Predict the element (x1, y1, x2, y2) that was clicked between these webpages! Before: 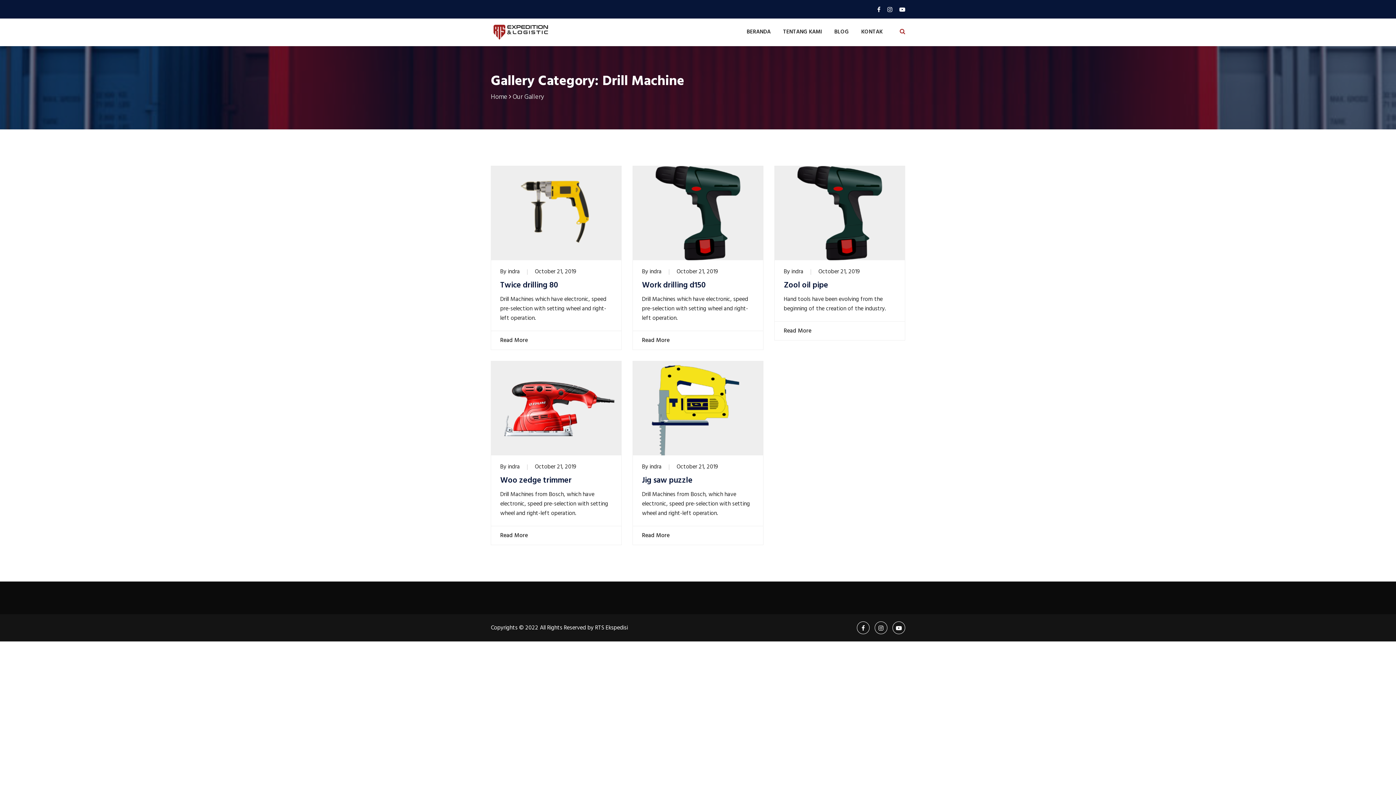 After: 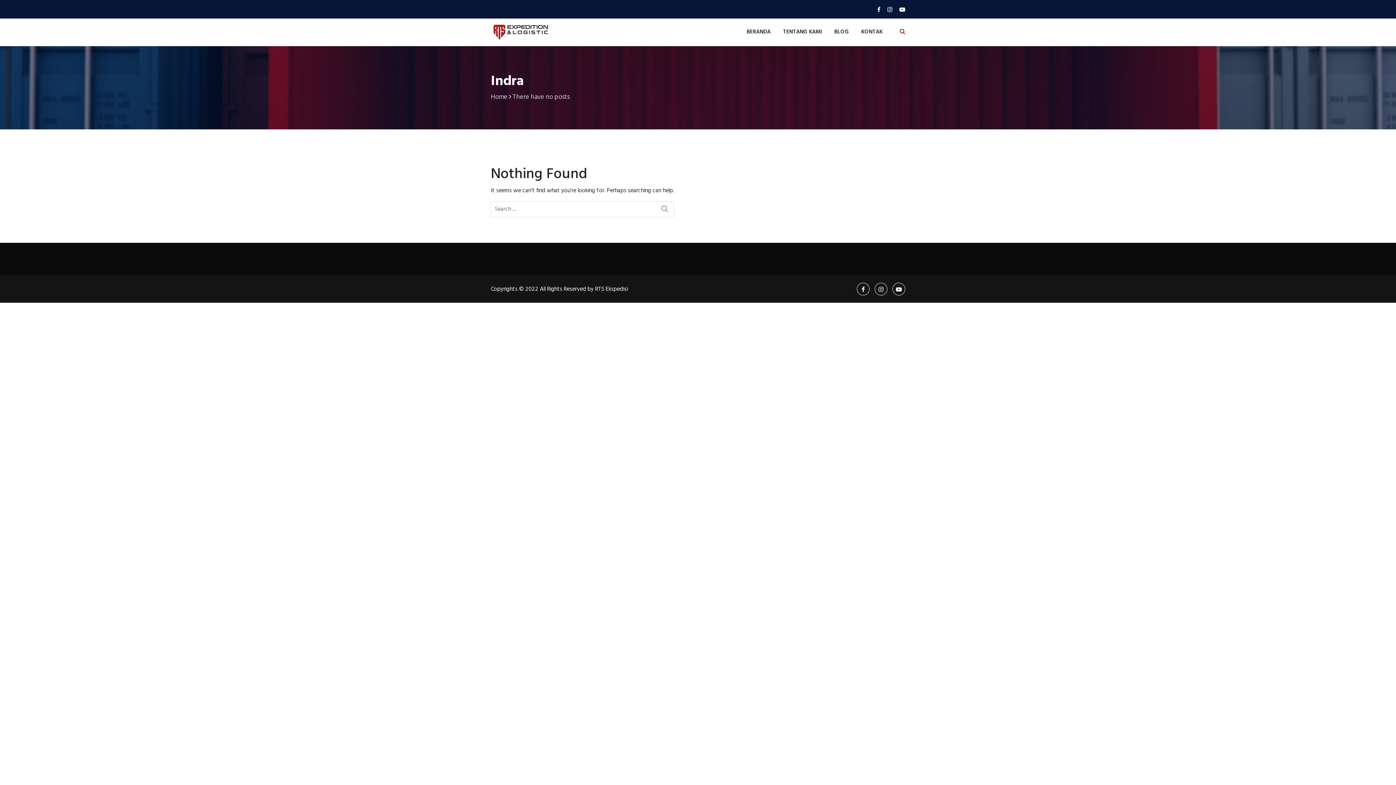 Action: label: indra bbox: (508, 462, 520, 472)